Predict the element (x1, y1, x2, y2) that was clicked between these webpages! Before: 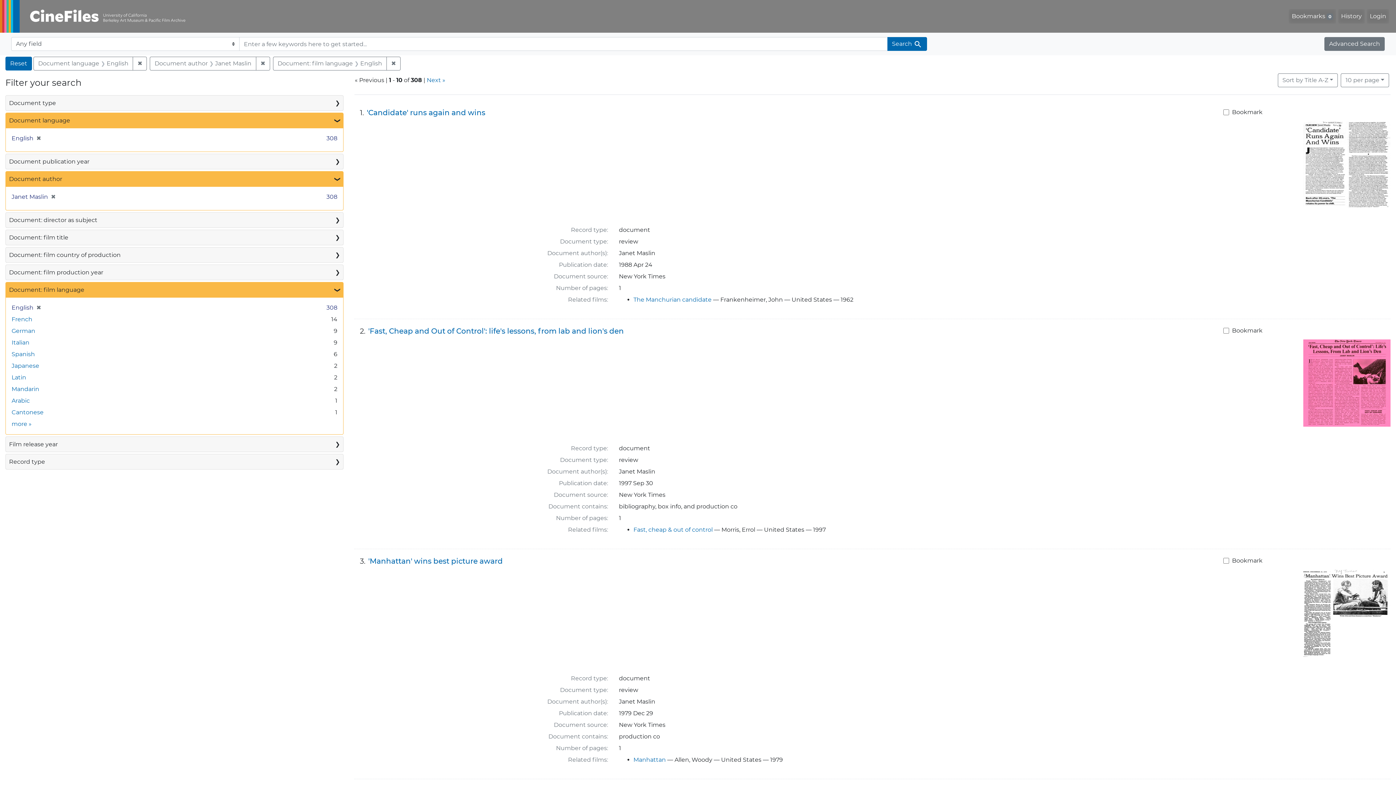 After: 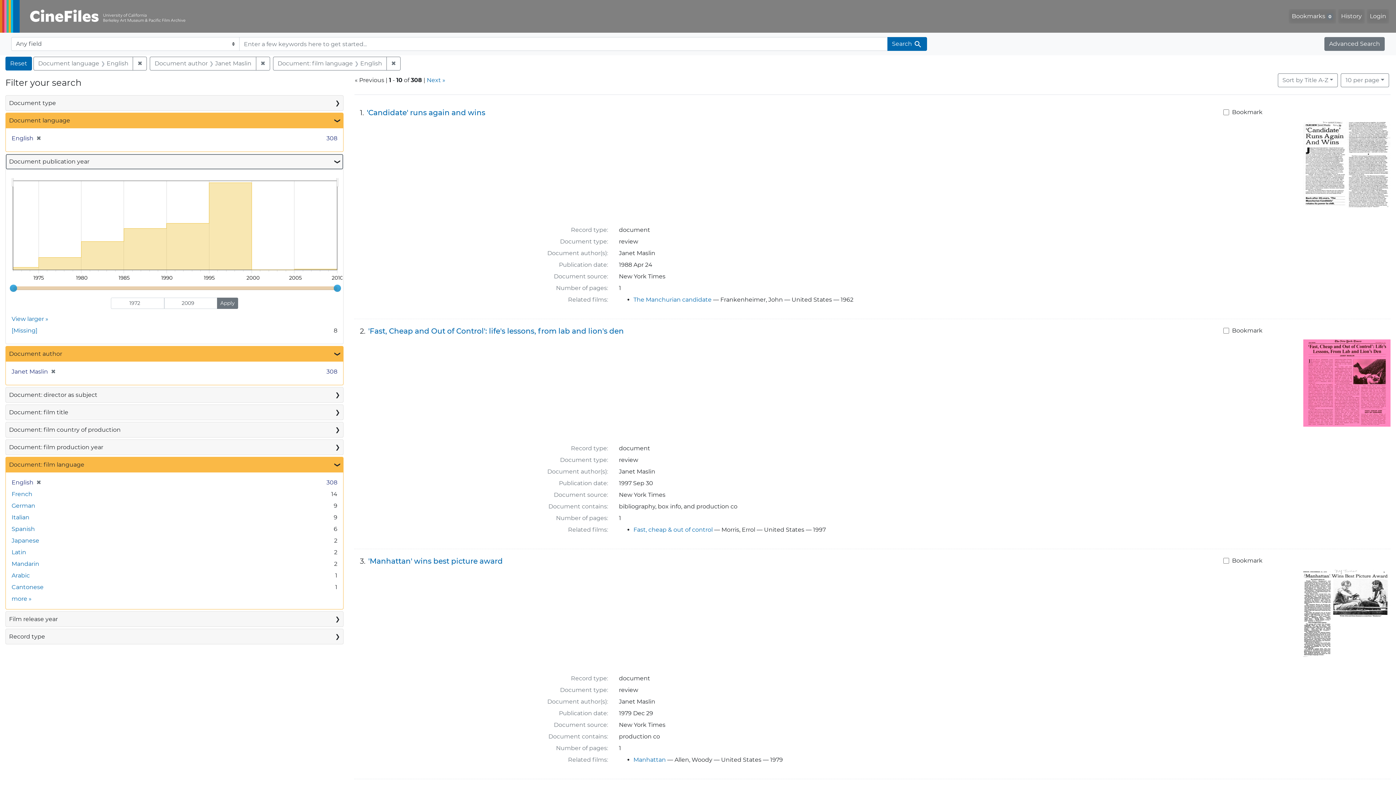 Action: label: Document publication year
❯ bbox: (5, 154, 343, 169)